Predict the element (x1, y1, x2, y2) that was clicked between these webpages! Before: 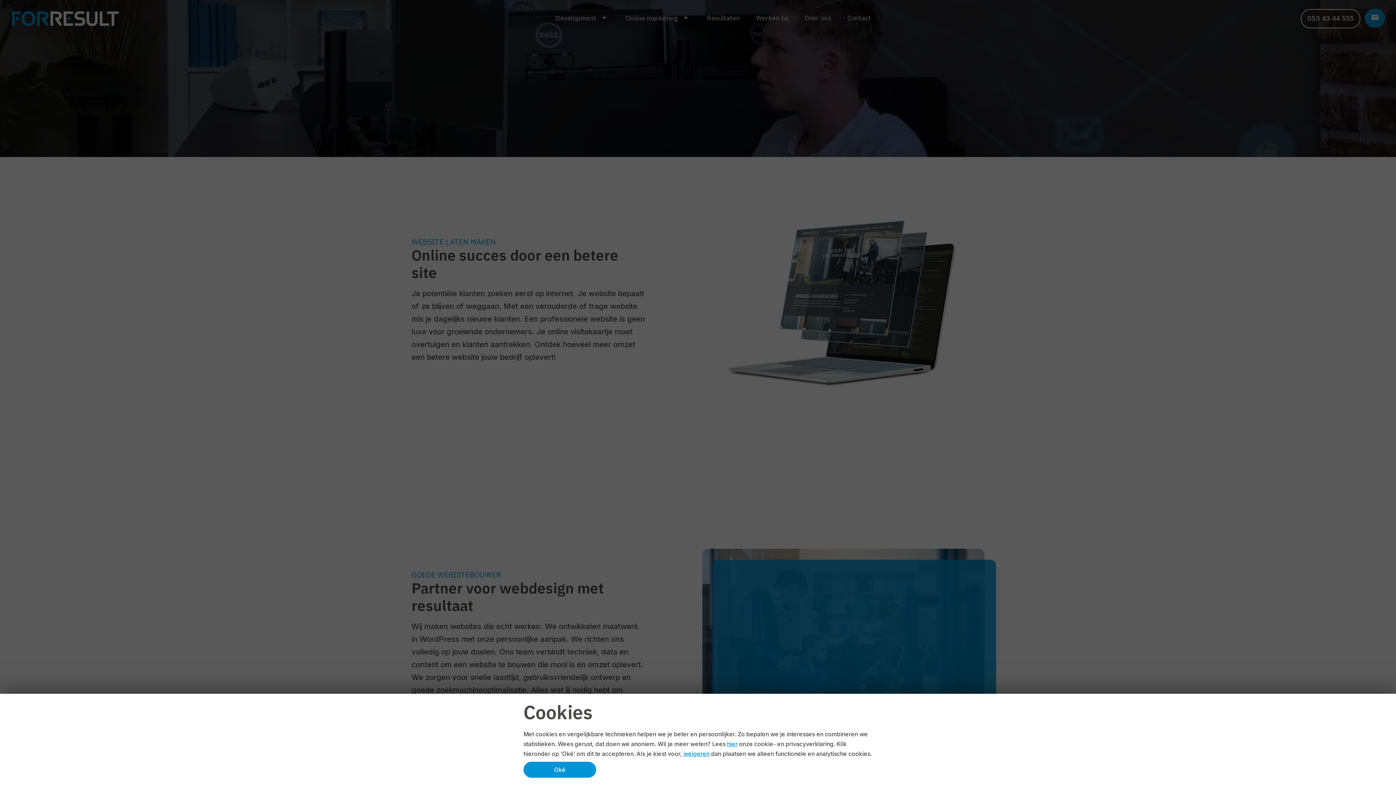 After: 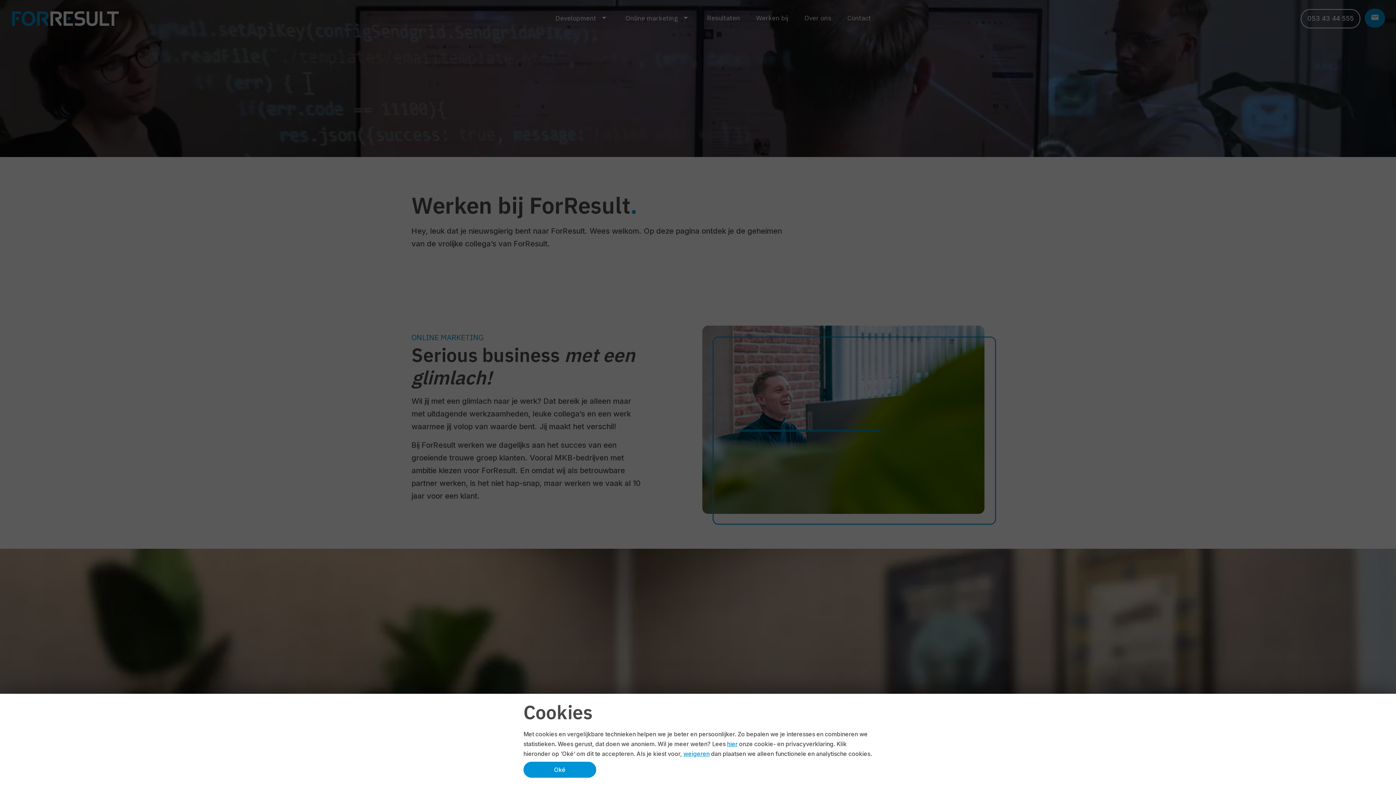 Action: label: Werken bij bbox: (750, 11, 794, 25)